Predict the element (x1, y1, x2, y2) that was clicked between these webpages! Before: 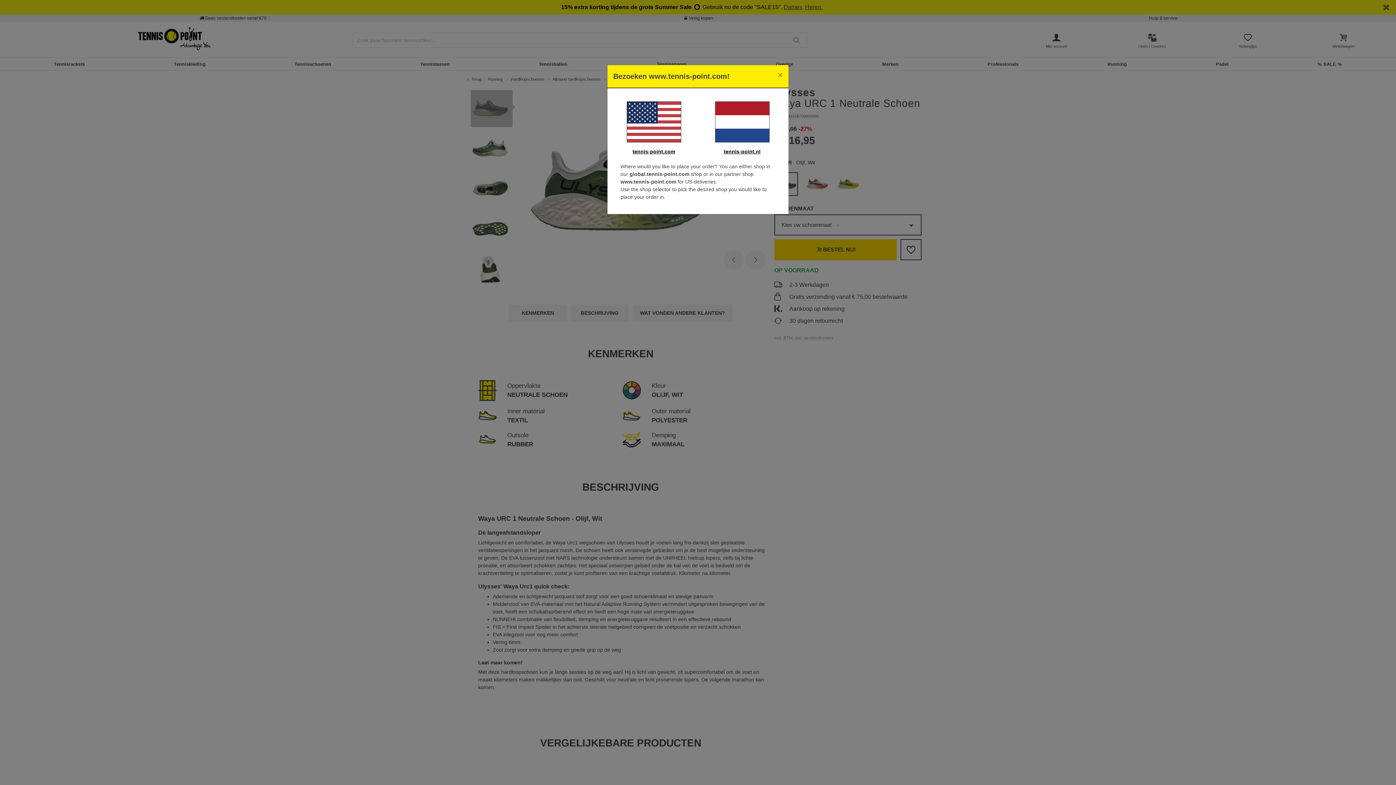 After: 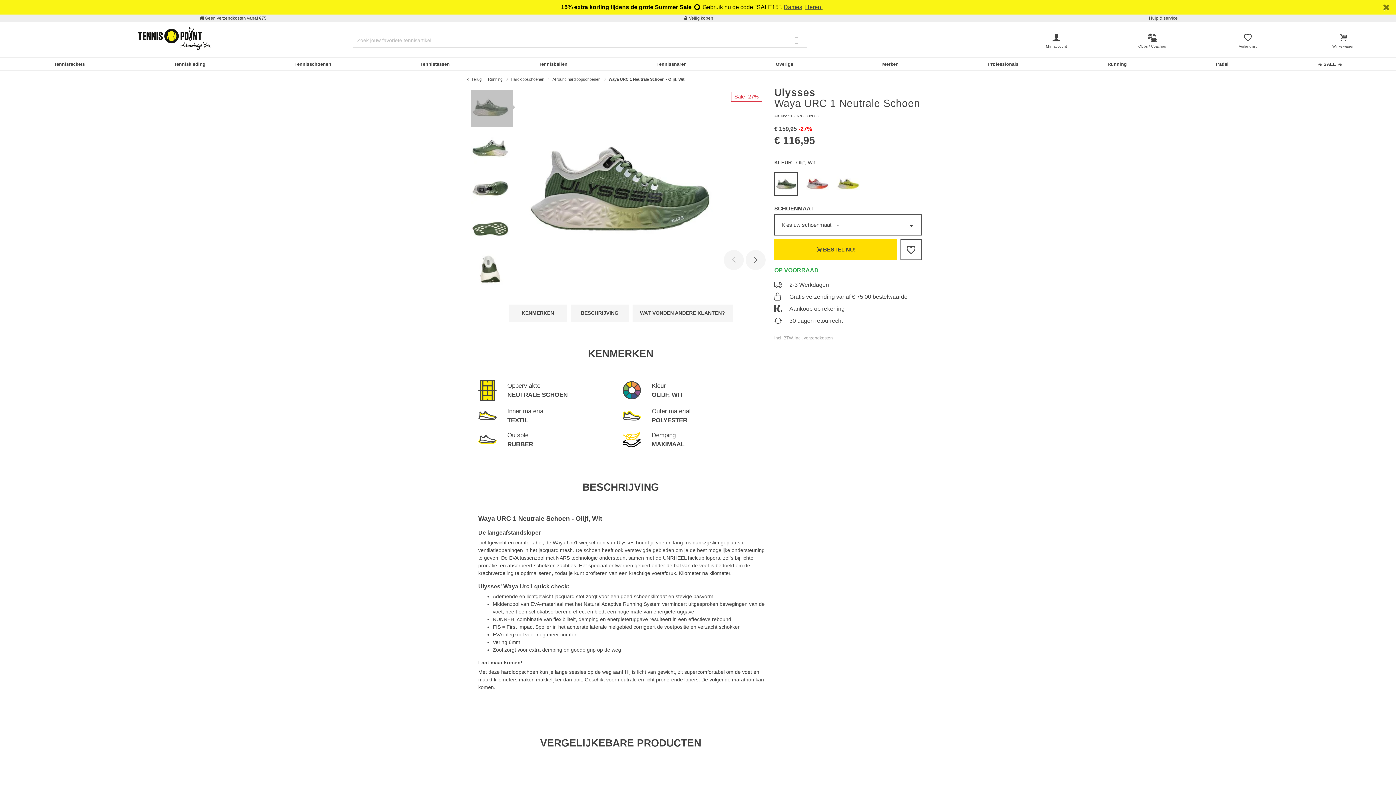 Action: label: tennis-point.nl bbox: (724, 148, 760, 154)